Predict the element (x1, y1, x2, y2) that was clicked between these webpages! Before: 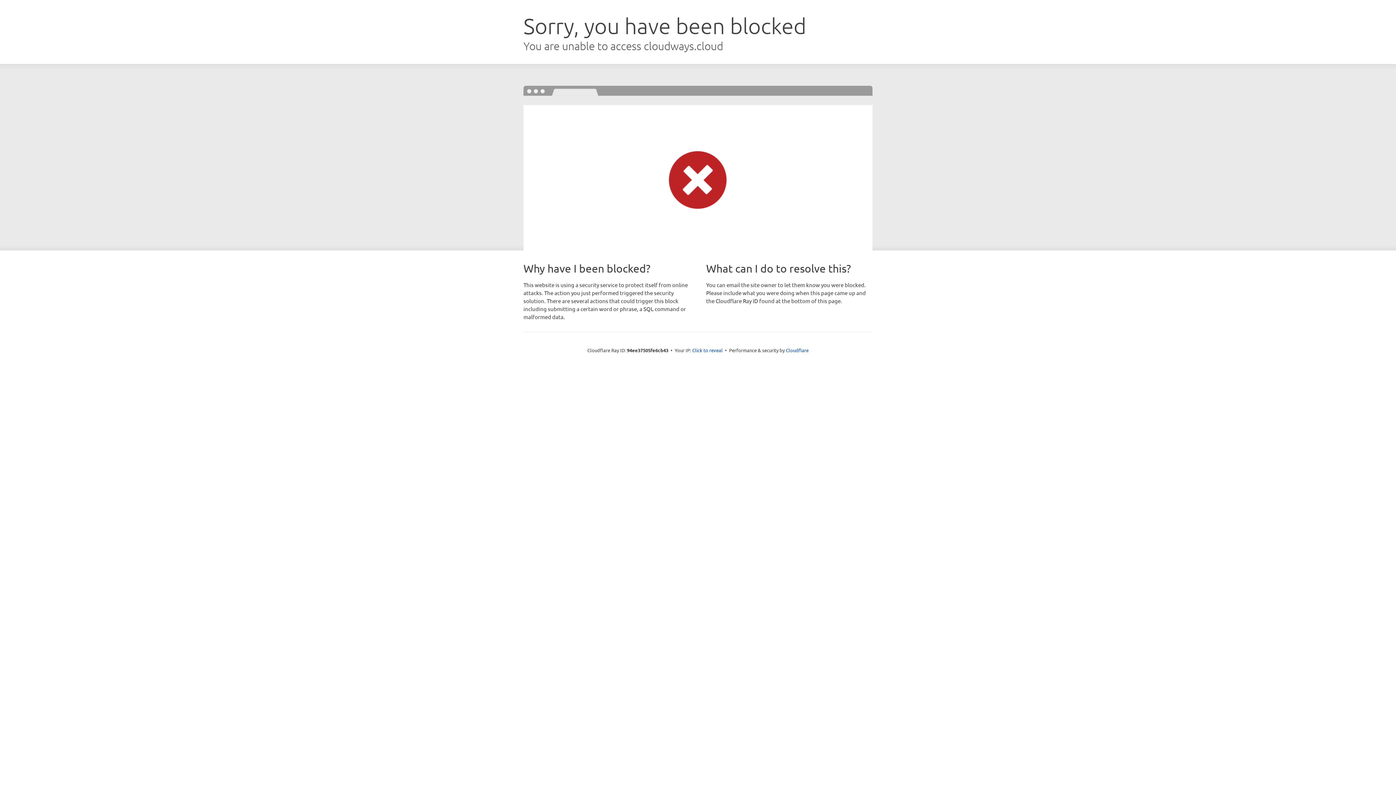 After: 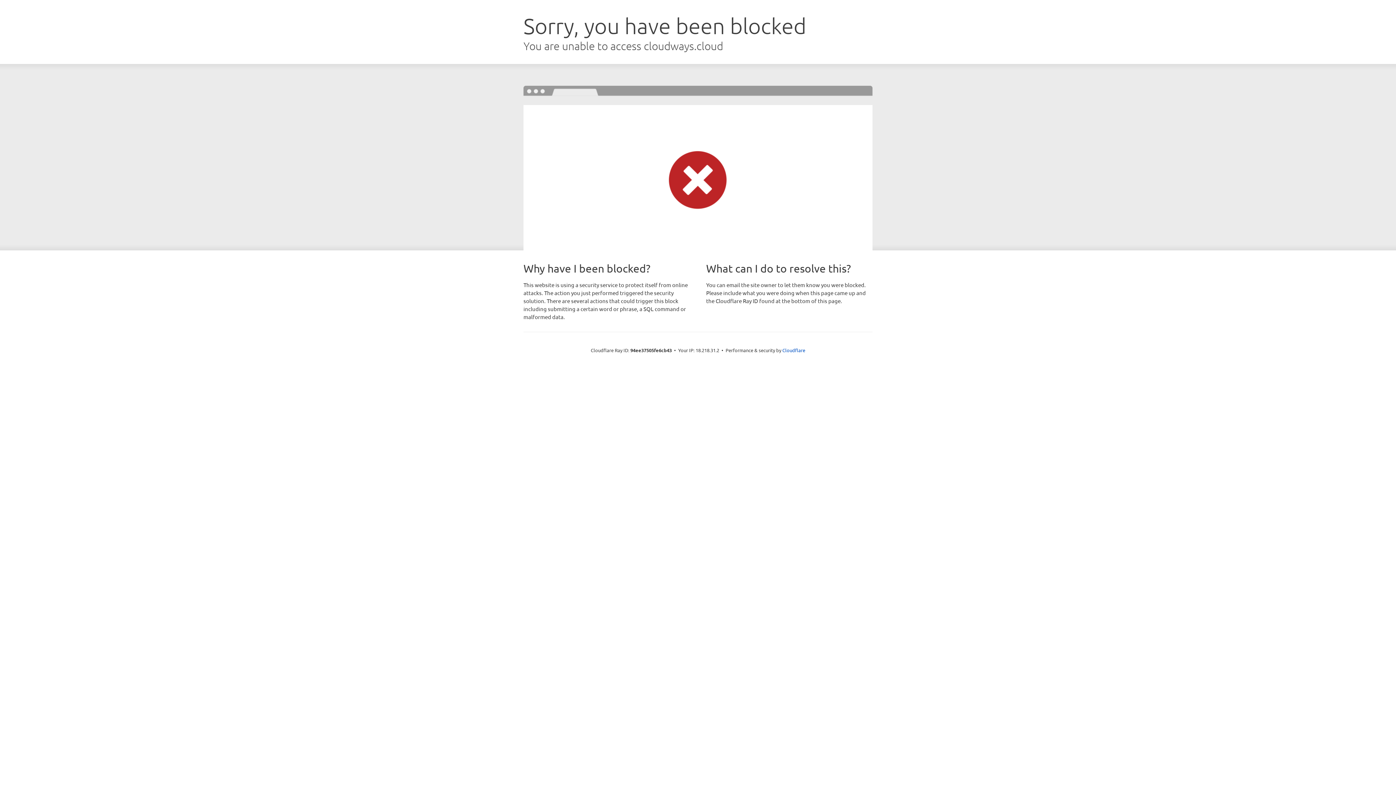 Action: label: Click to reveal bbox: (692, 346, 722, 353)